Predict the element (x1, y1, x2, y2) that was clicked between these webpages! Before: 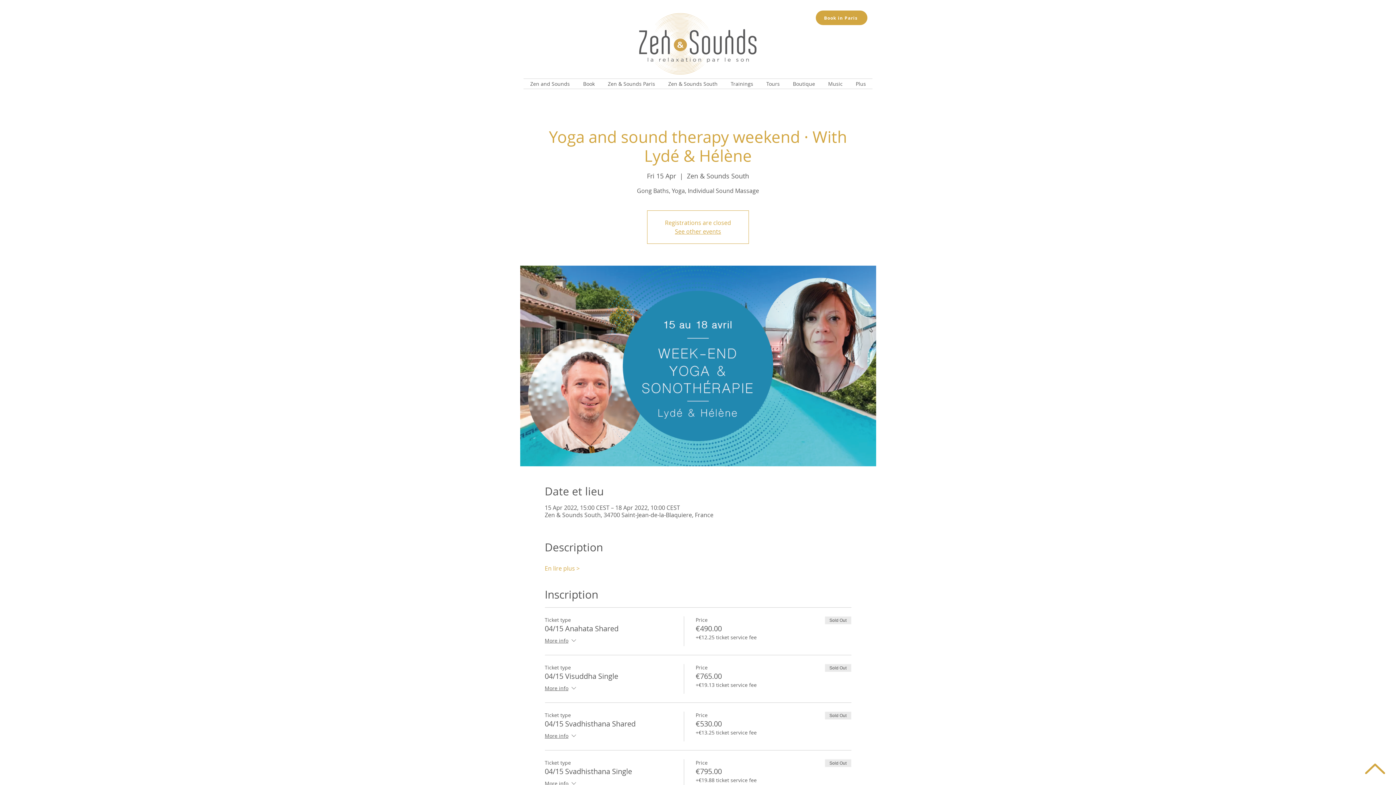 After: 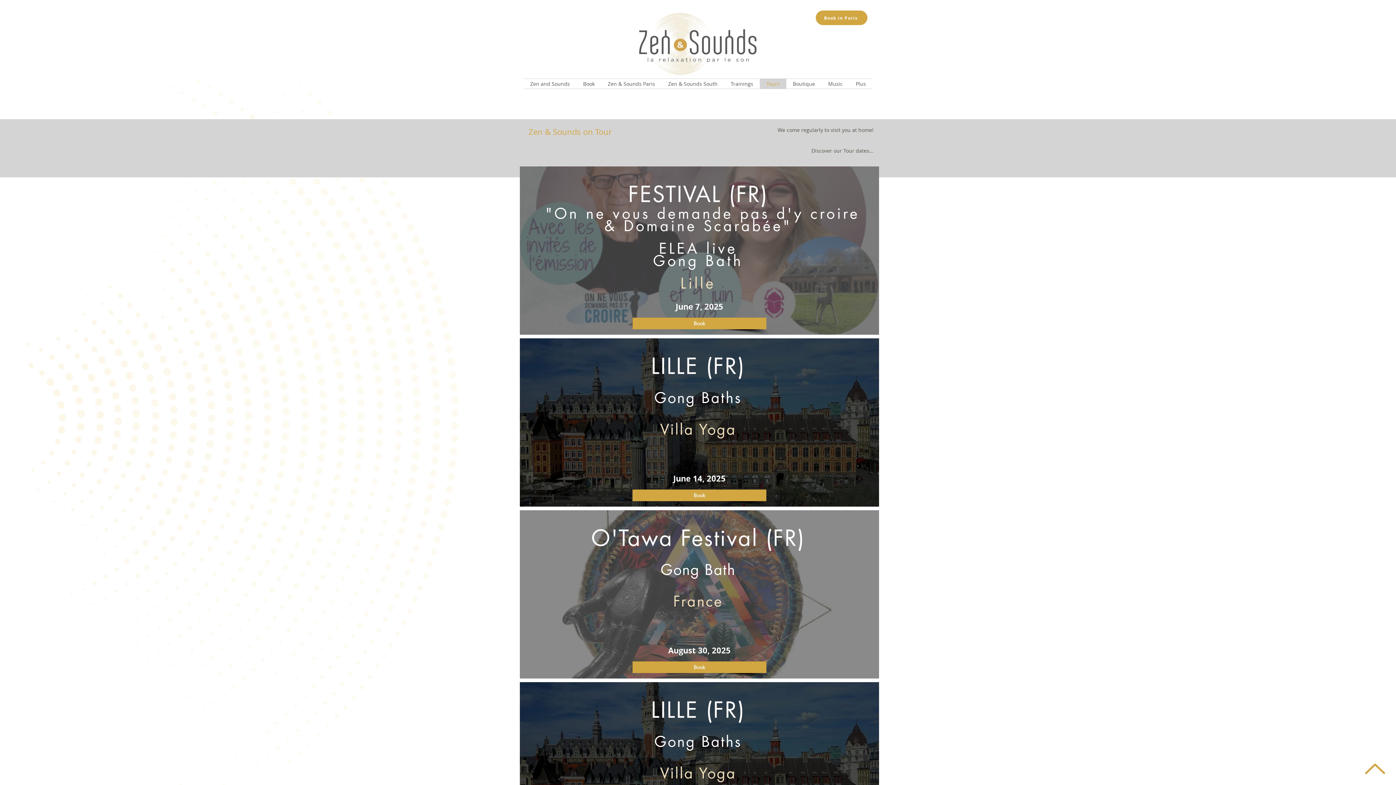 Action: label: Tours bbox: (760, 78, 786, 88)